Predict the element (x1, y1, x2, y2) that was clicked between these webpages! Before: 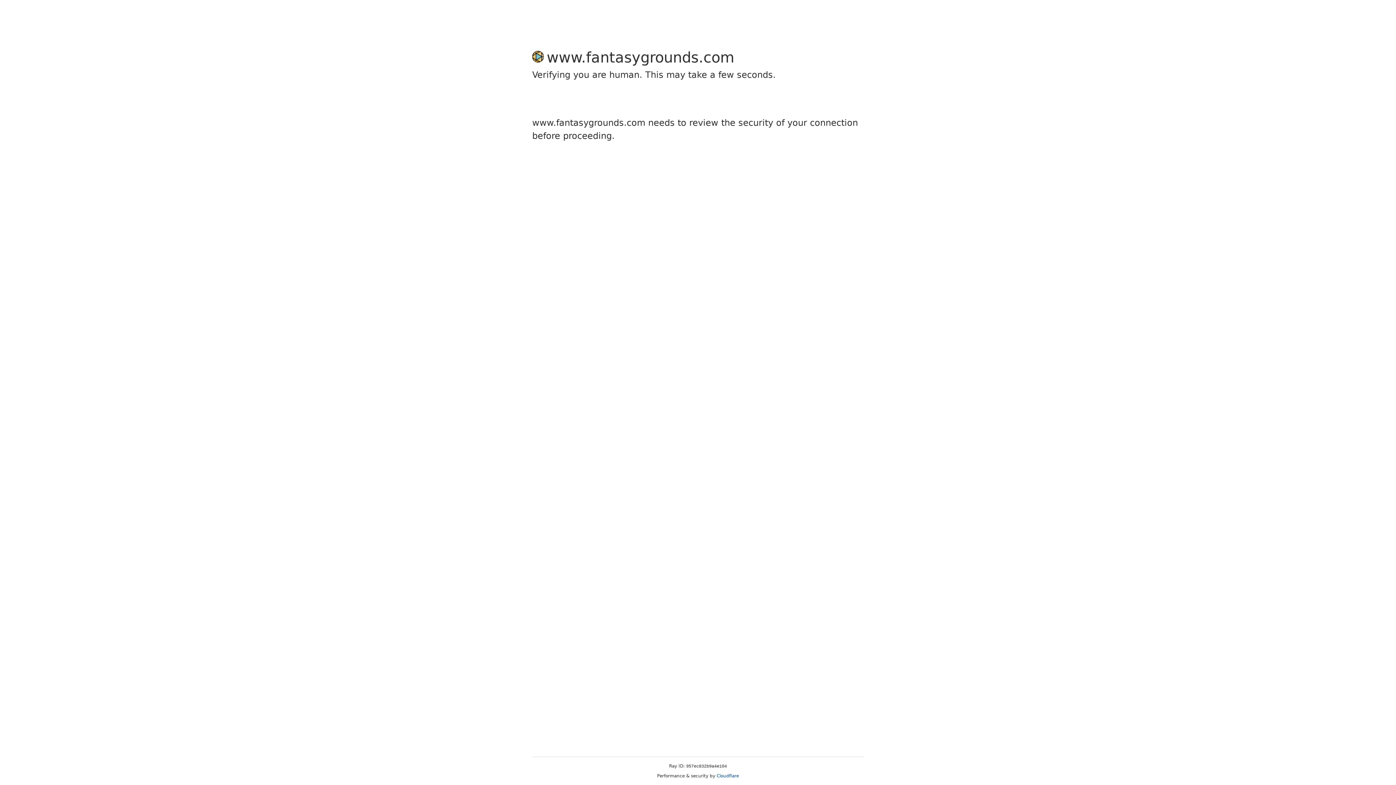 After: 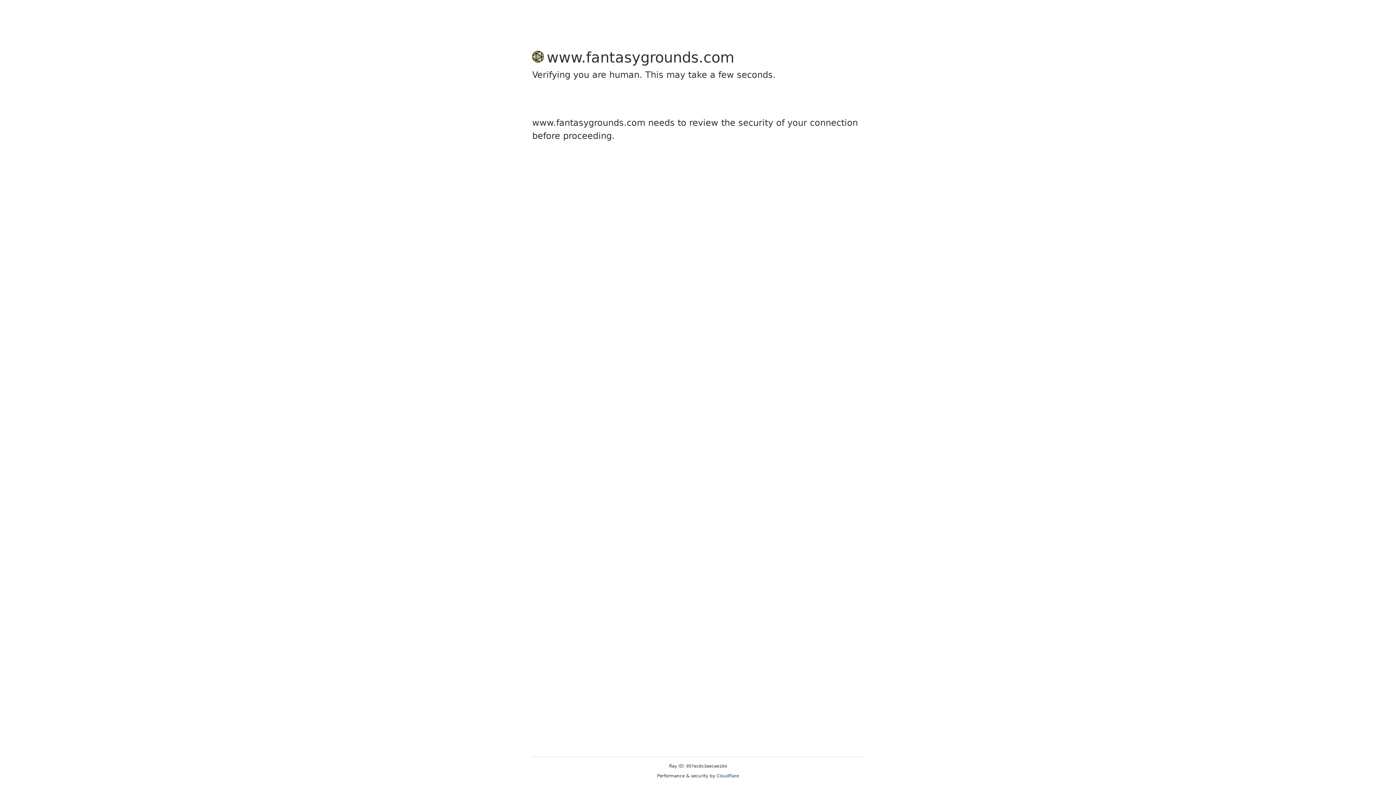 Action: bbox: (716, 773, 739, 778) label: Cloudflare